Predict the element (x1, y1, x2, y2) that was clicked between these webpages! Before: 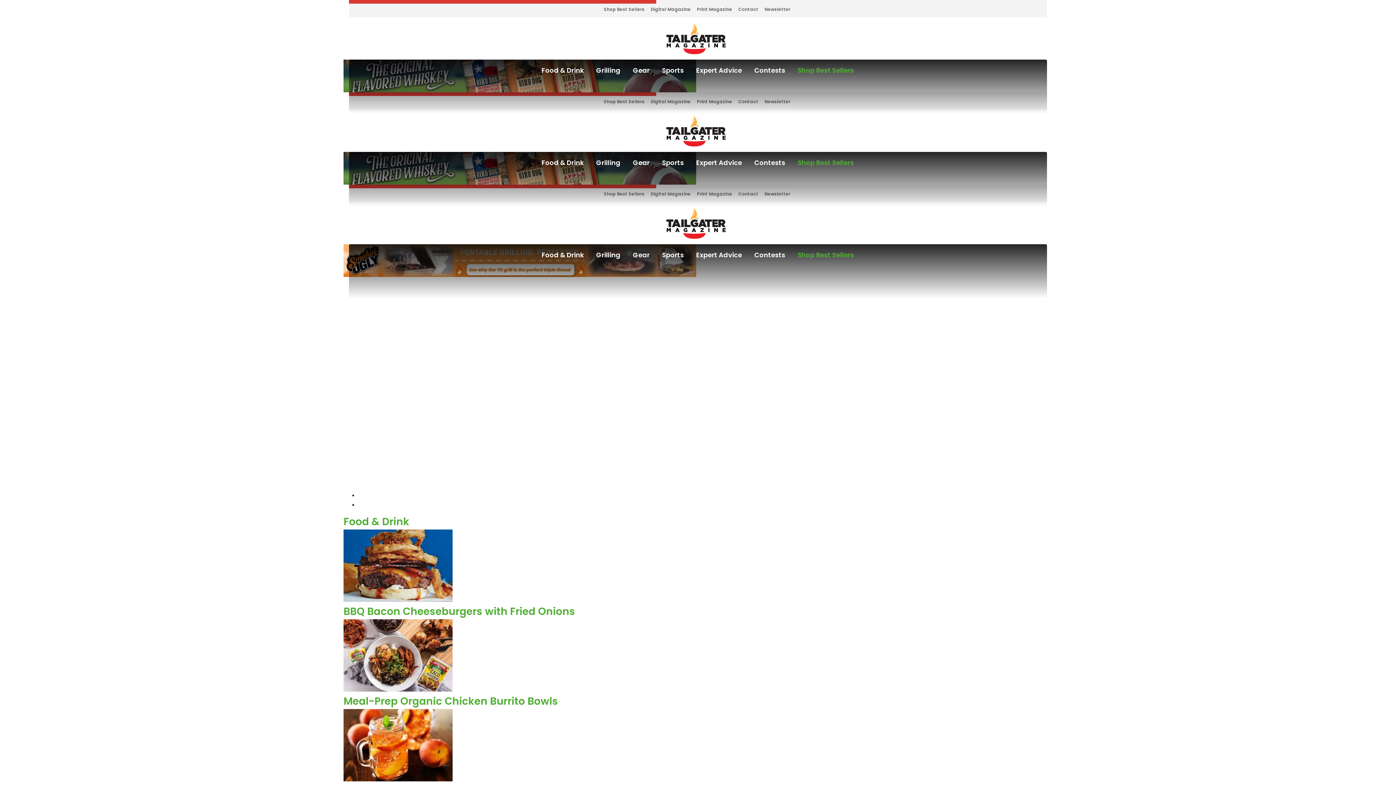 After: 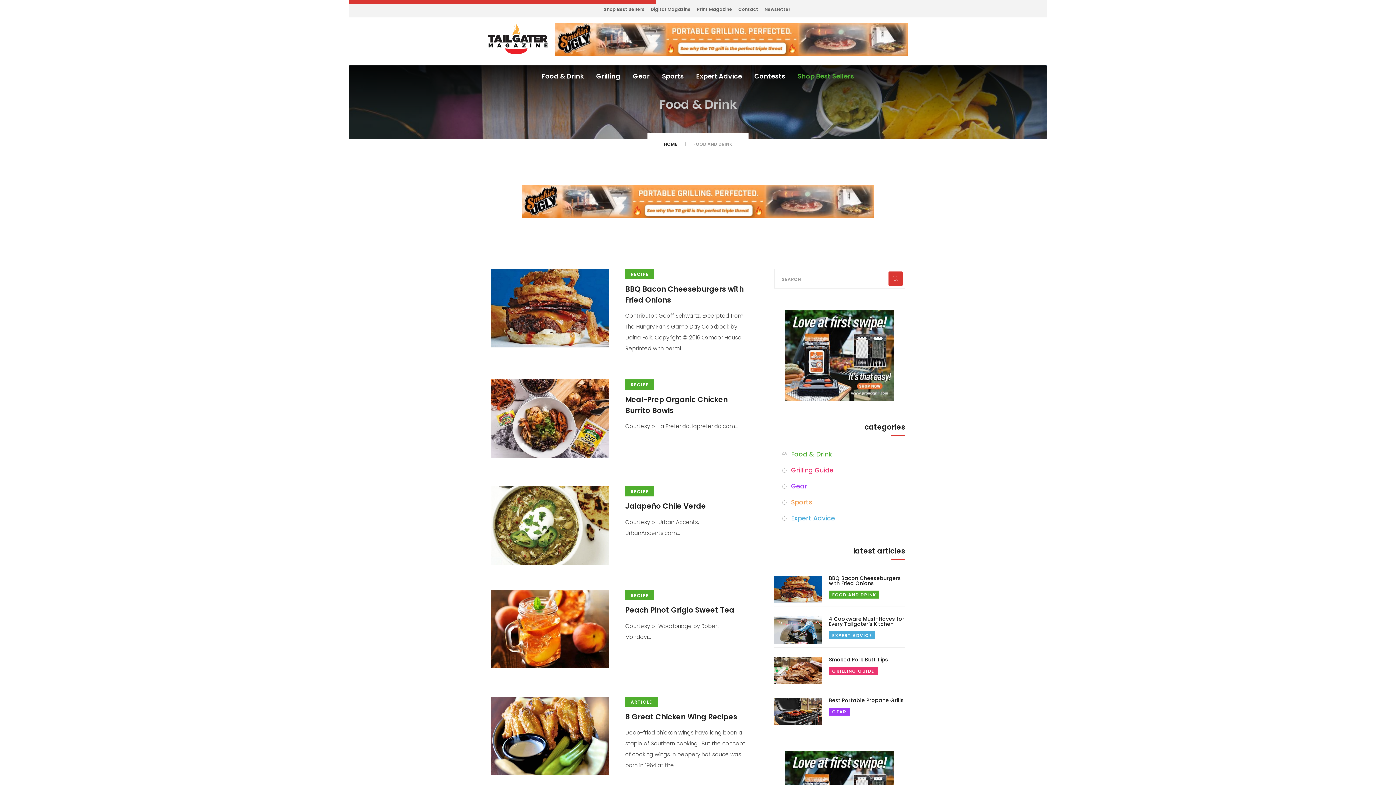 Action: bbox: (537, 59, 588, 75) label: Food & Drink